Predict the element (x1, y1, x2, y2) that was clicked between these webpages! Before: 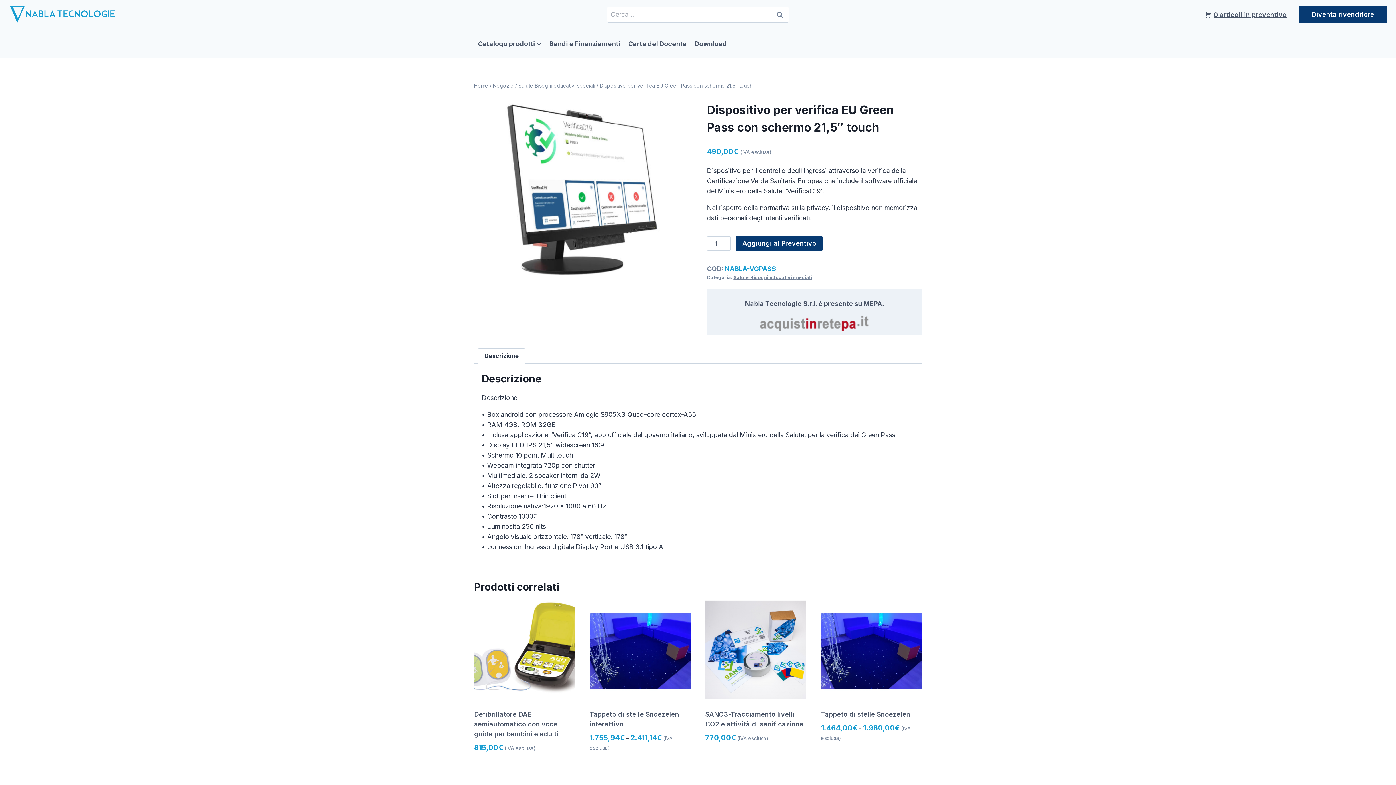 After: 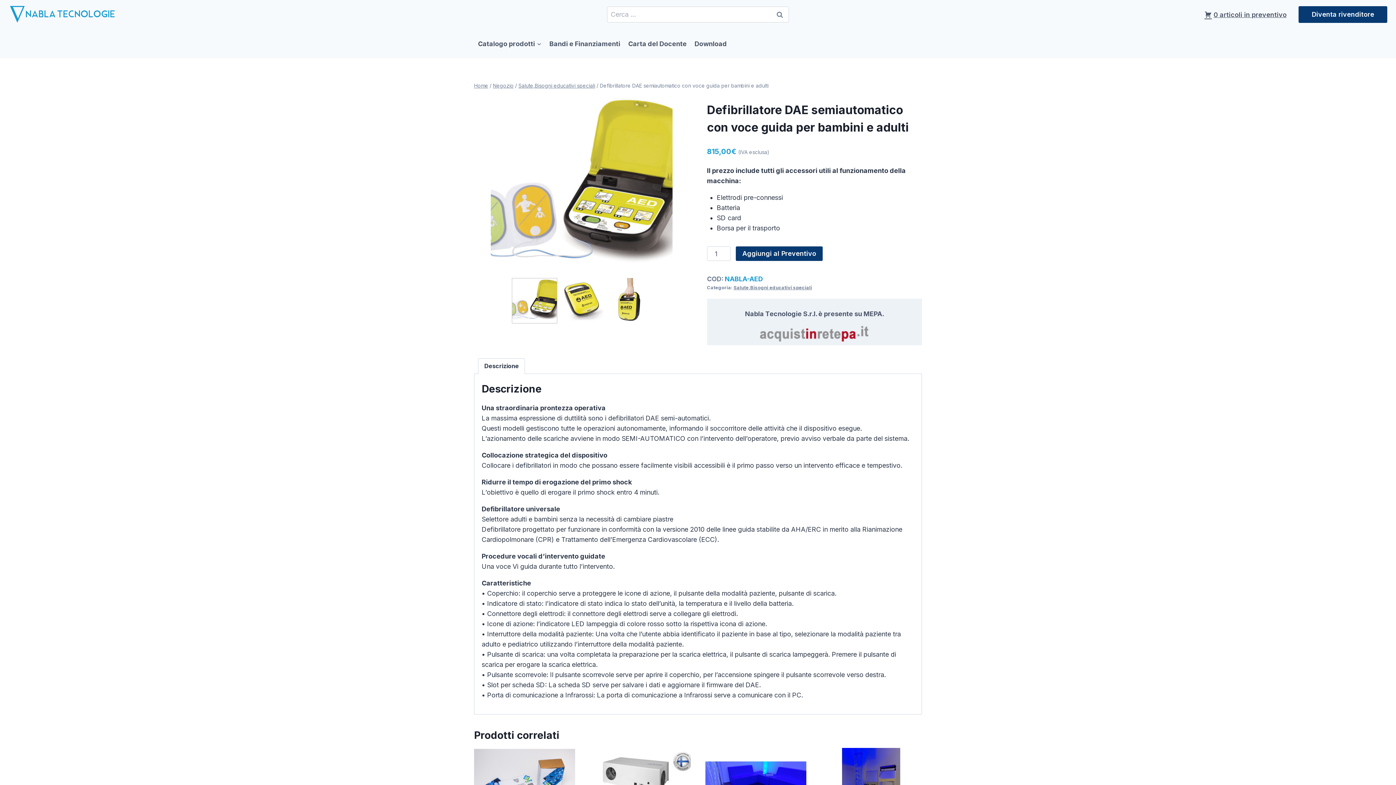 Action: bbox: (474, 600, 575, 701)